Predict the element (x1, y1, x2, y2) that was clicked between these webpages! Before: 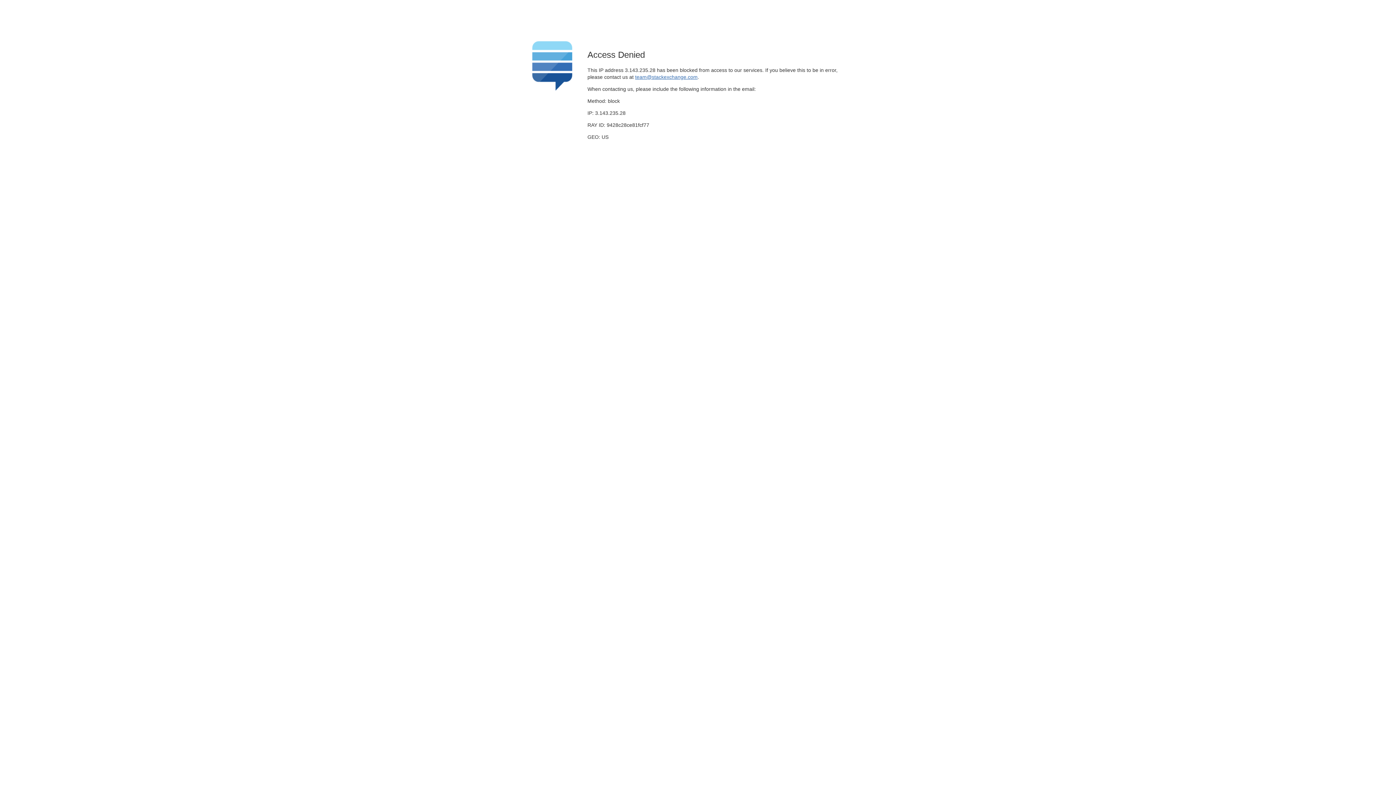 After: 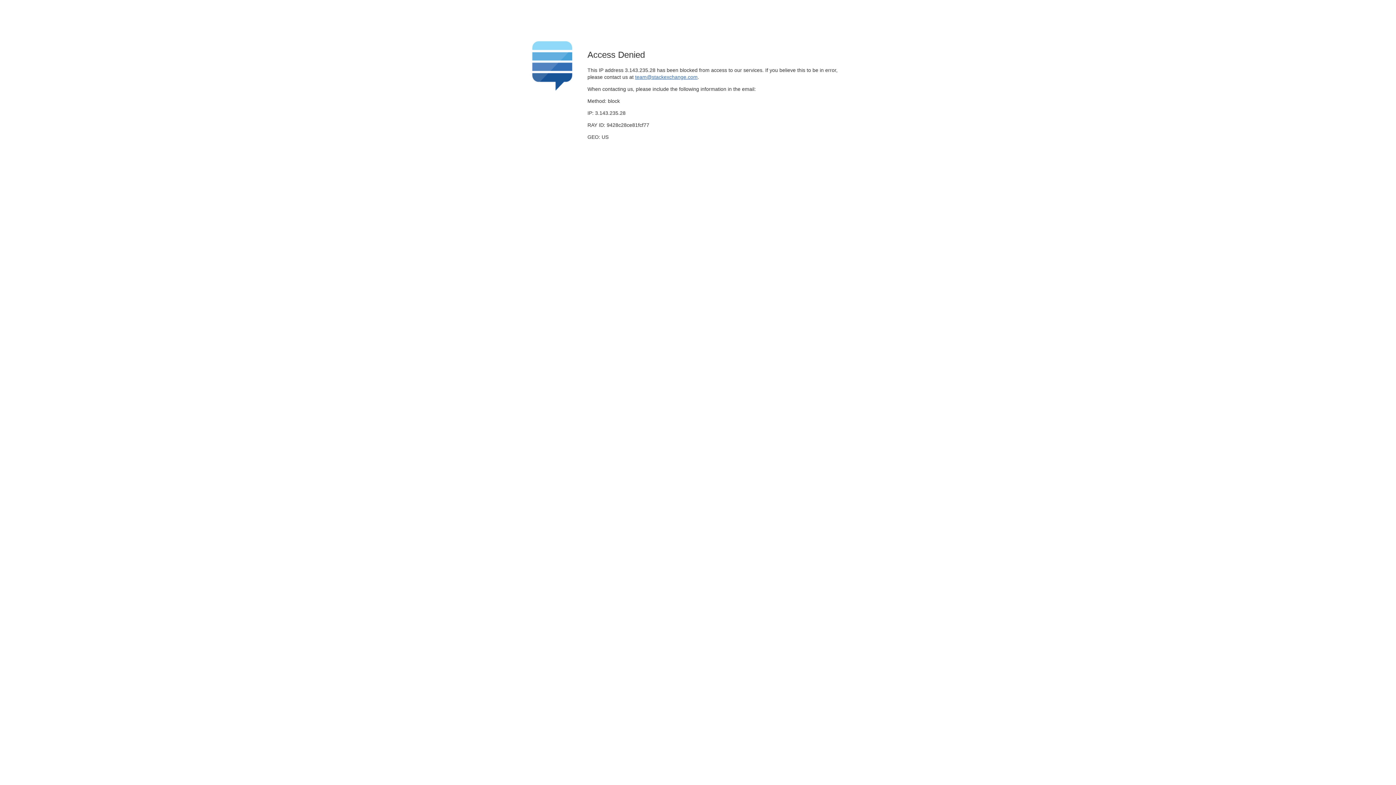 Action: bbox: (635, 74, 697, 79) label: team@stackexchange.com